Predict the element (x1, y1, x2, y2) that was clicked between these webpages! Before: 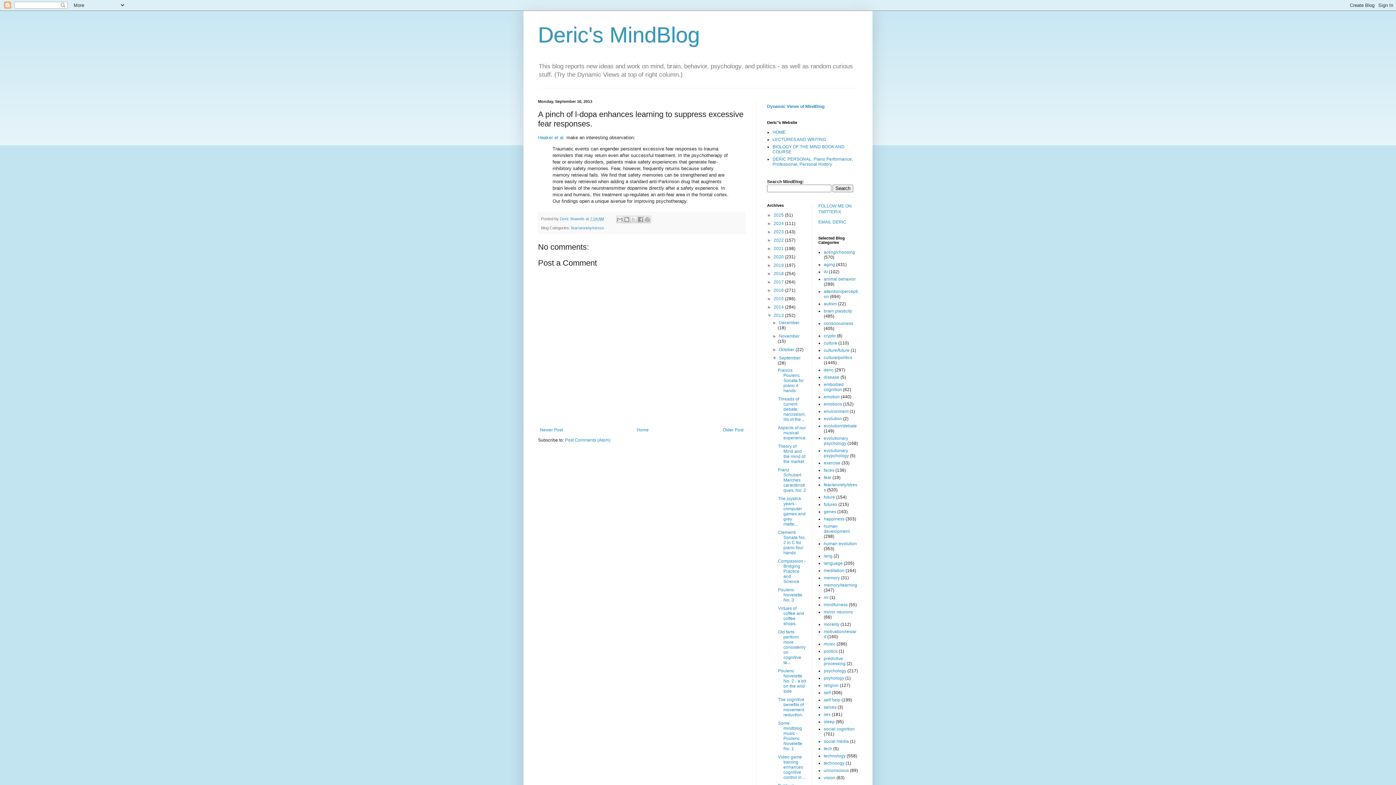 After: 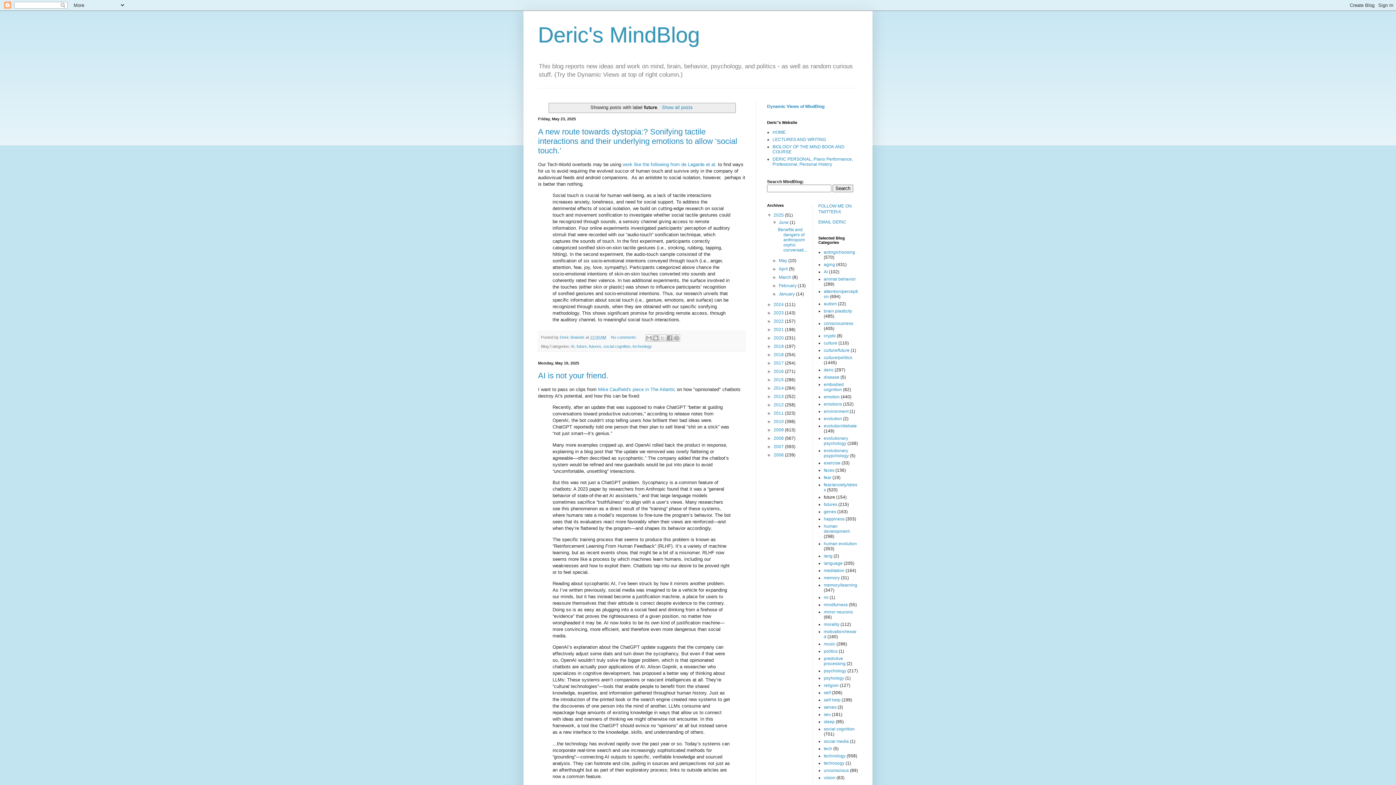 Action: label: future bbox: (824, 495, 835, 500)